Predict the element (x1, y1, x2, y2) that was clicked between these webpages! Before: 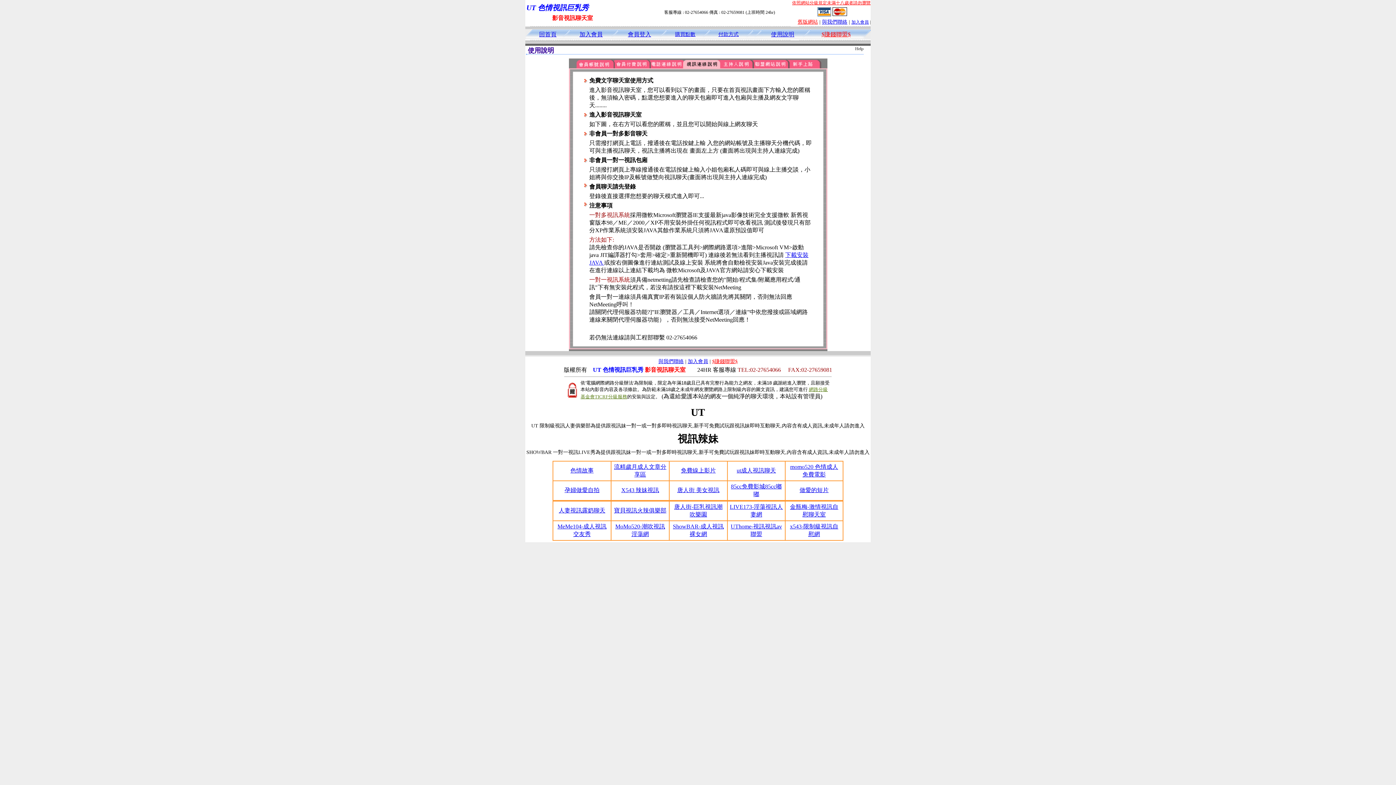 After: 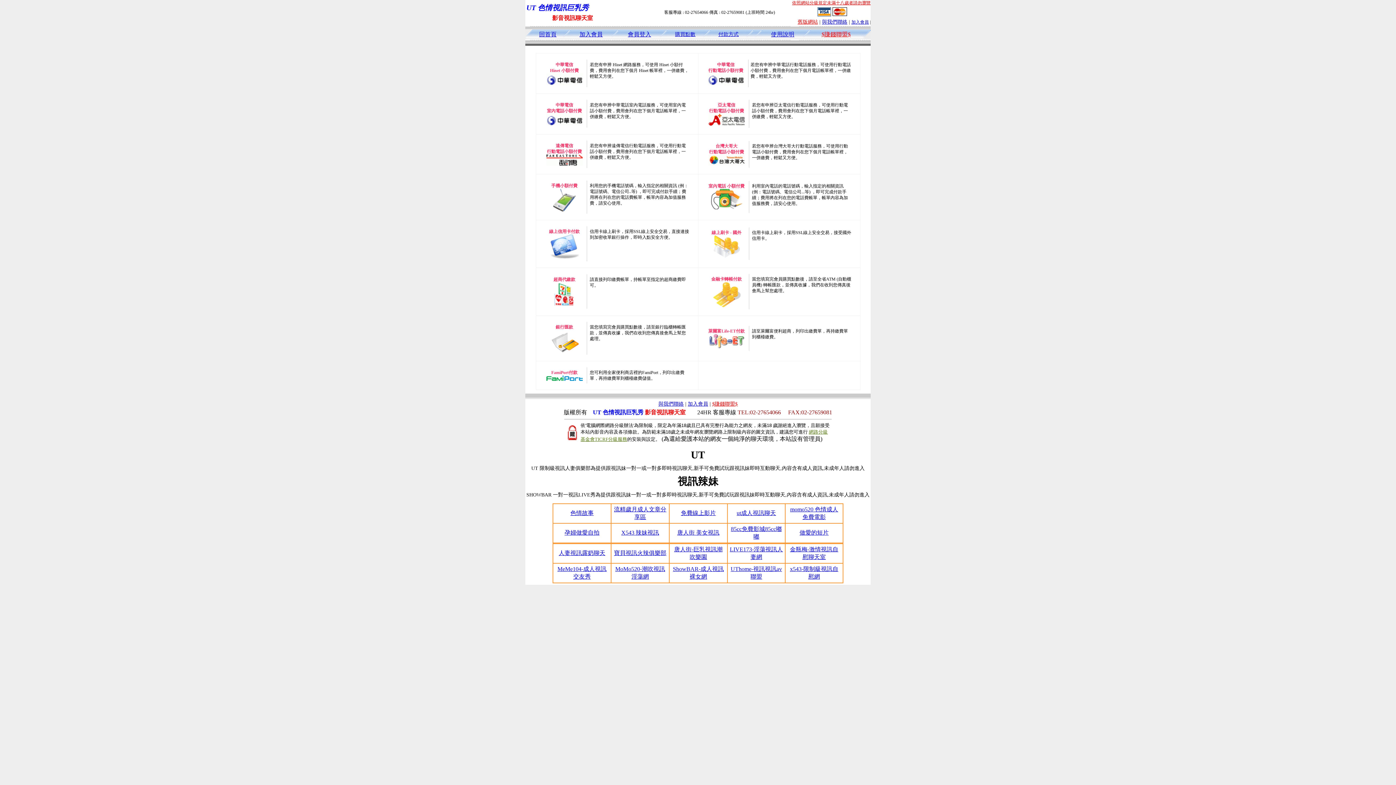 Action: bbox: (718, 31, 738, 37) label: 付款方式